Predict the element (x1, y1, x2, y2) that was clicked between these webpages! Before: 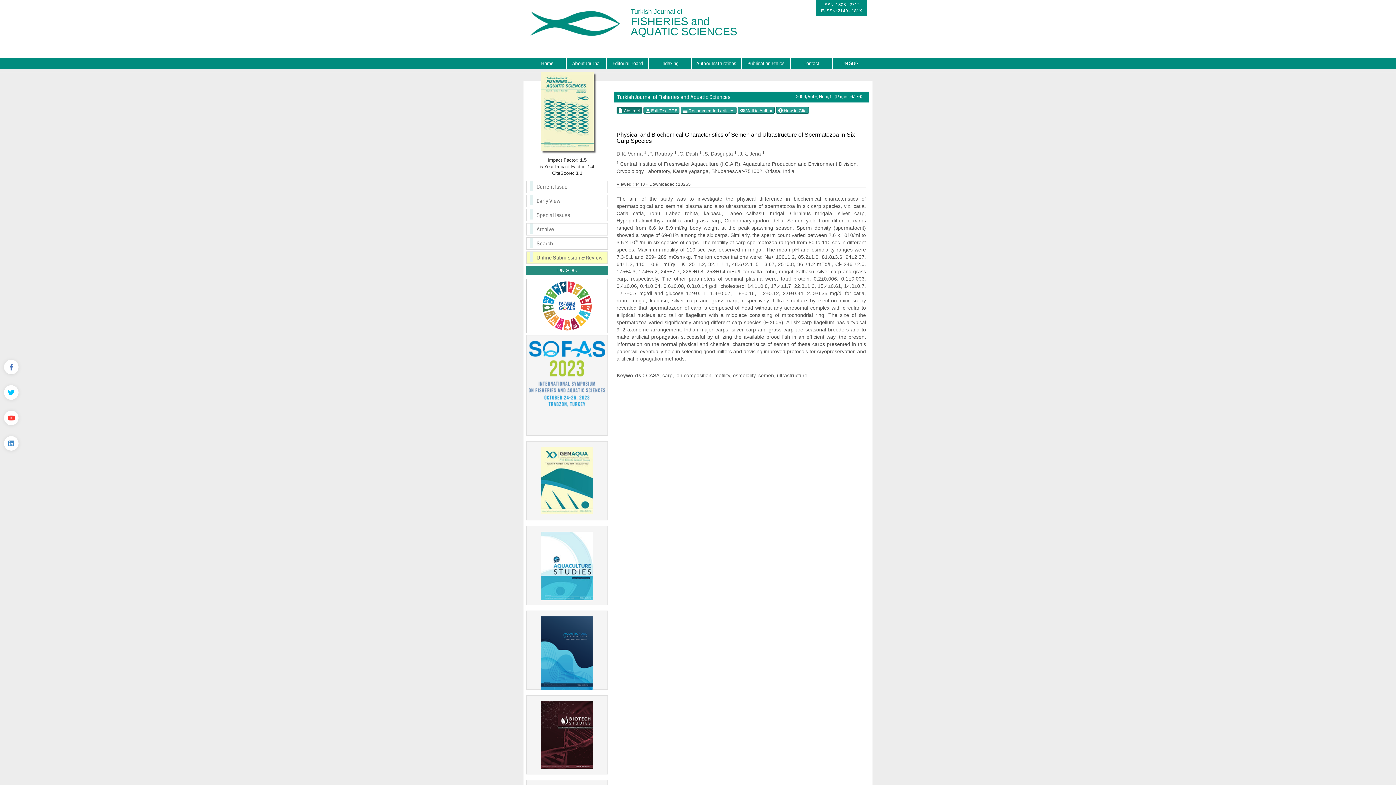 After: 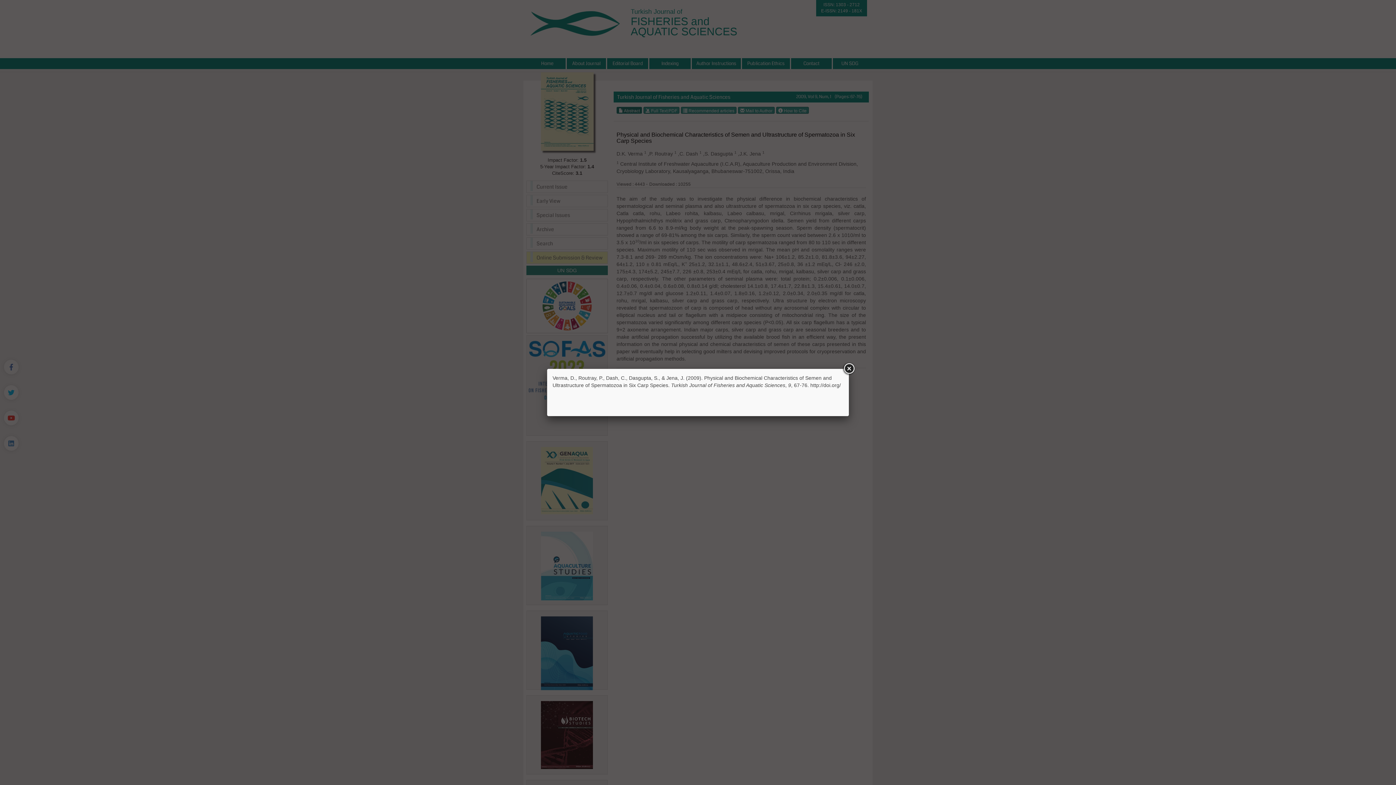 Action: bbox: (776, 106, 809, 113) label:  How to Cite